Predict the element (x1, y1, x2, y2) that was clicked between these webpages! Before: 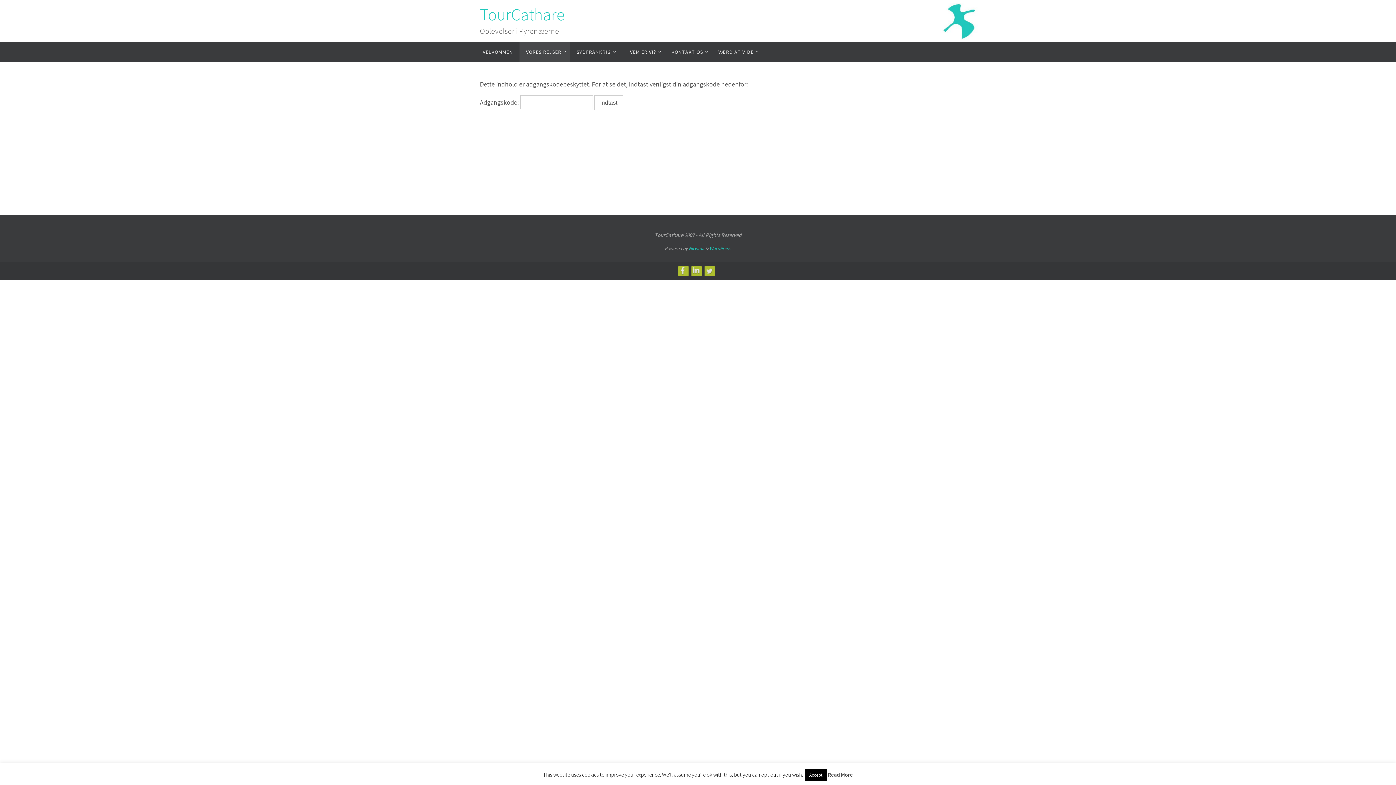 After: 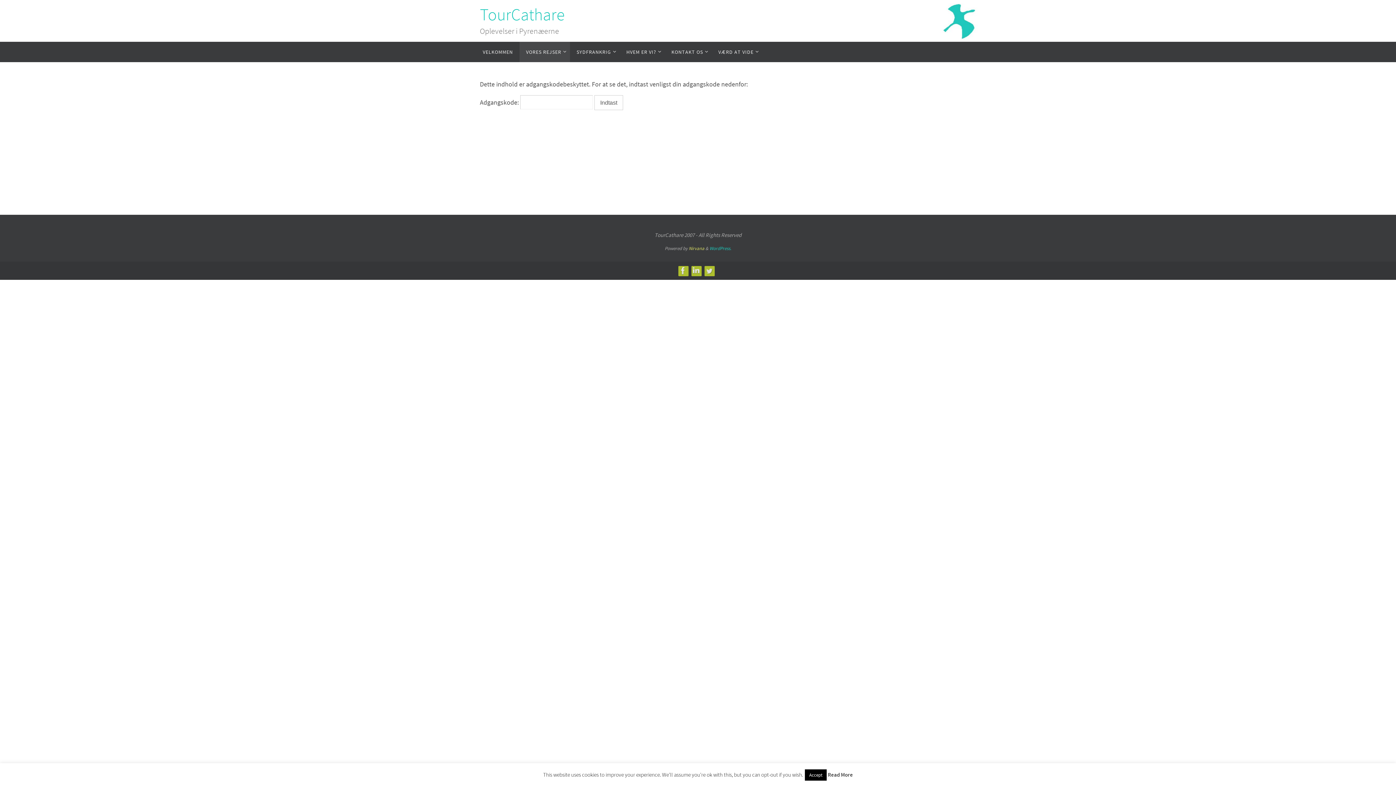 Action: bbox: (688, 245, 704, 251) label: Nirvana